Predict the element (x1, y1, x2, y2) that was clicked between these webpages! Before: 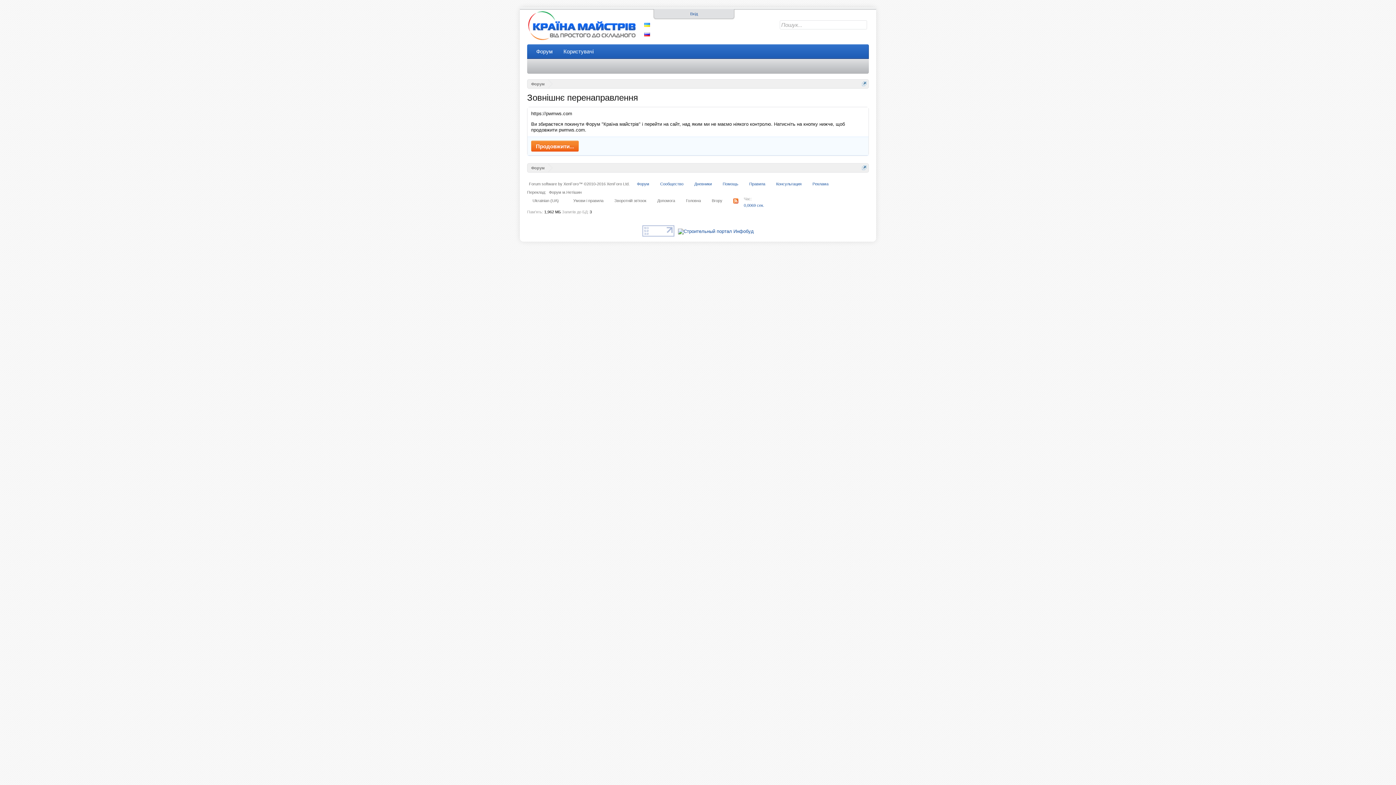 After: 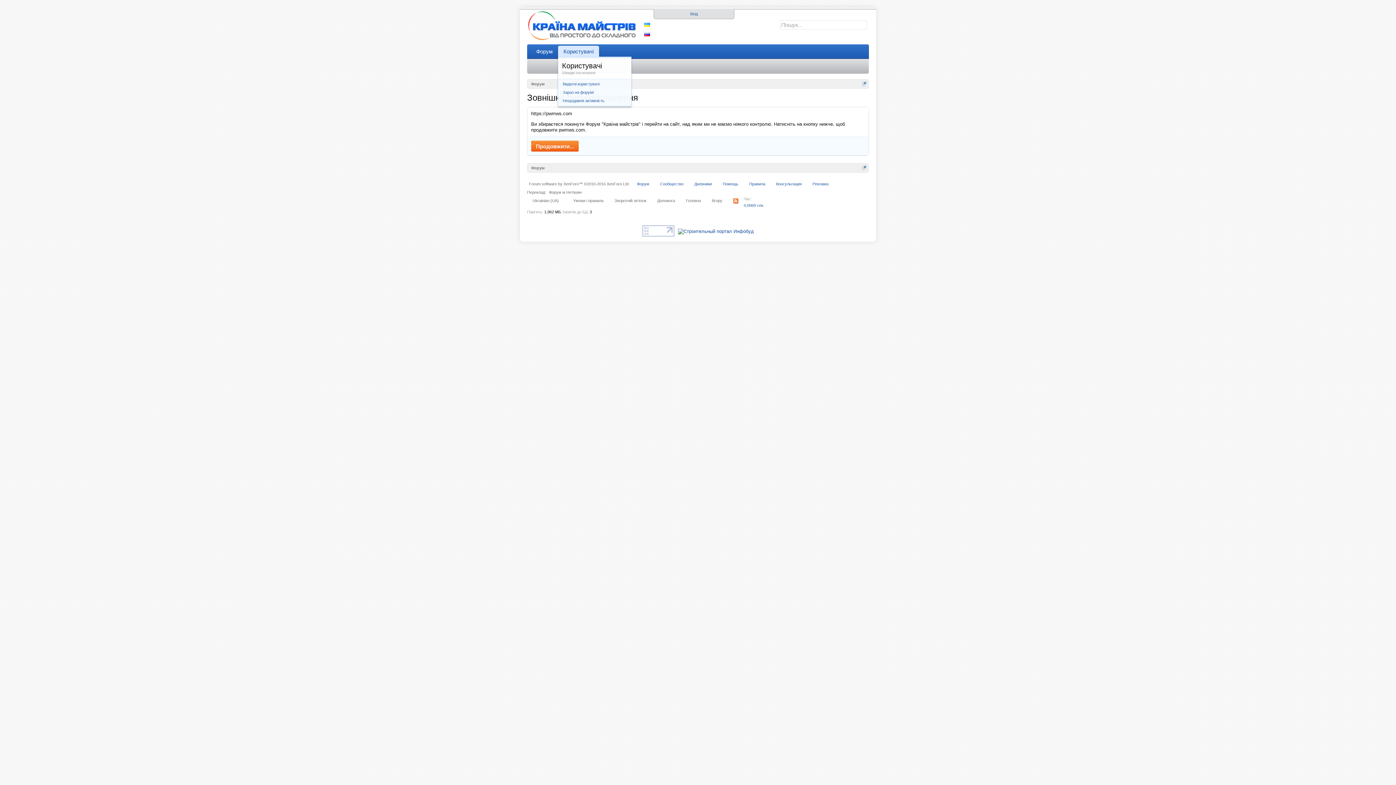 Action: bbox: (594, 45, 599, 57)